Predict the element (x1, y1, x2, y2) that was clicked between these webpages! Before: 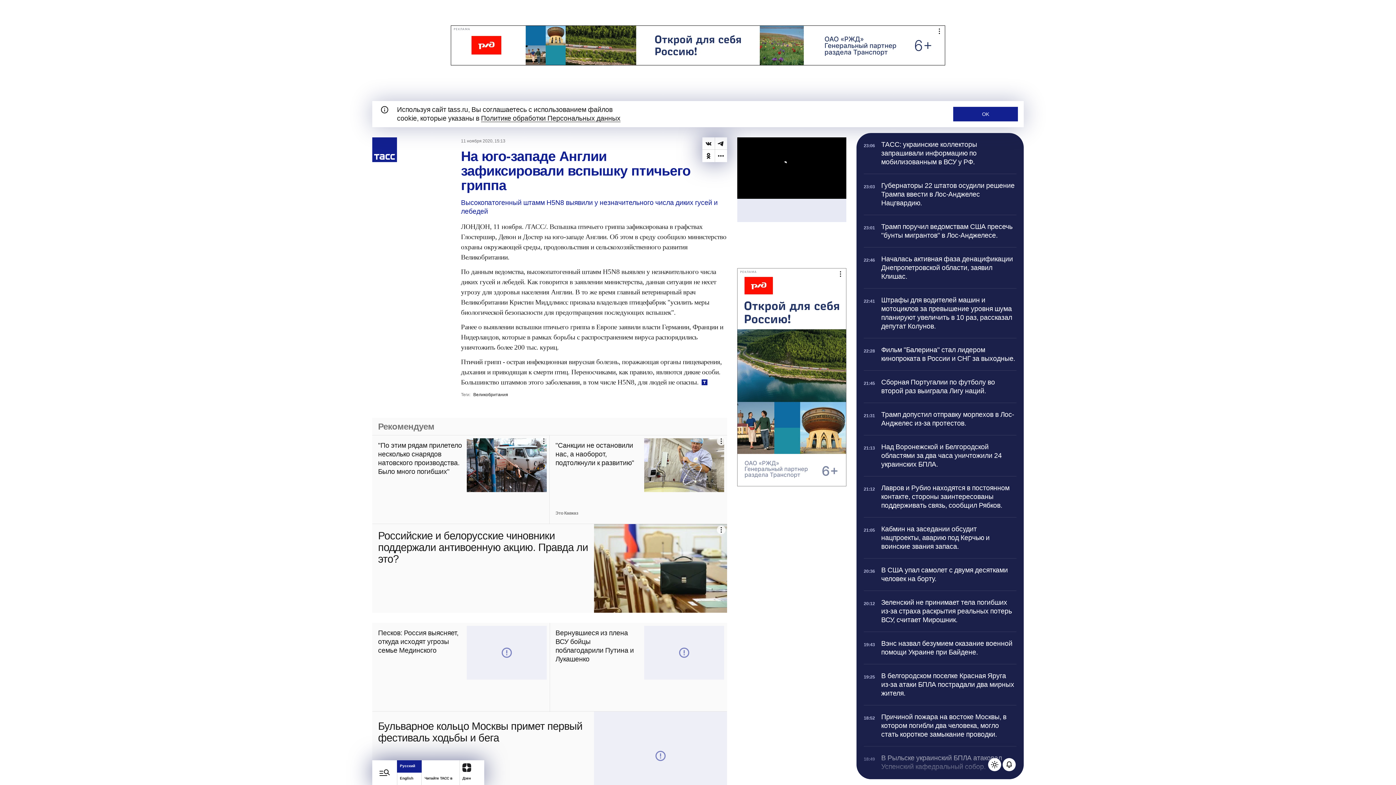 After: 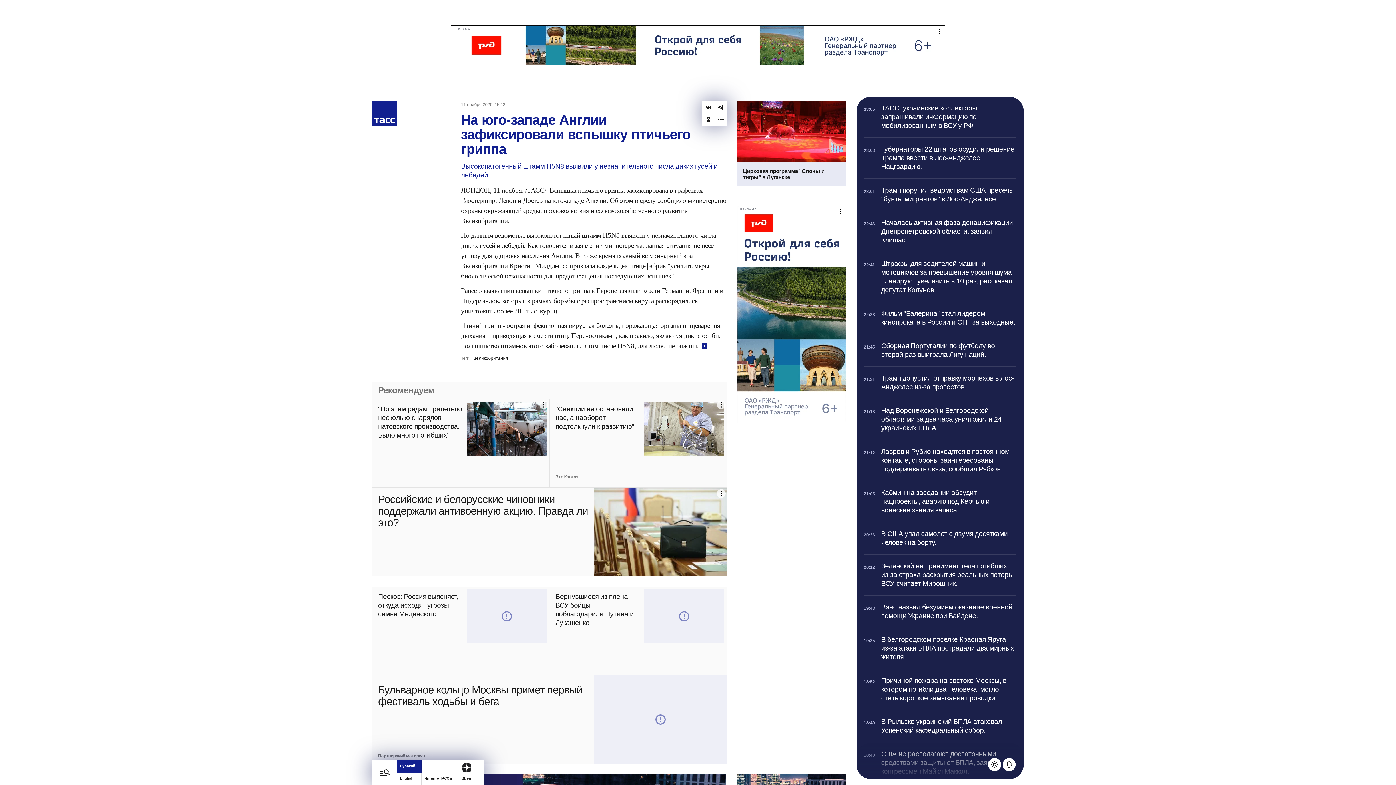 Action: label: OK bbox: (953, 106, 1018, 121)